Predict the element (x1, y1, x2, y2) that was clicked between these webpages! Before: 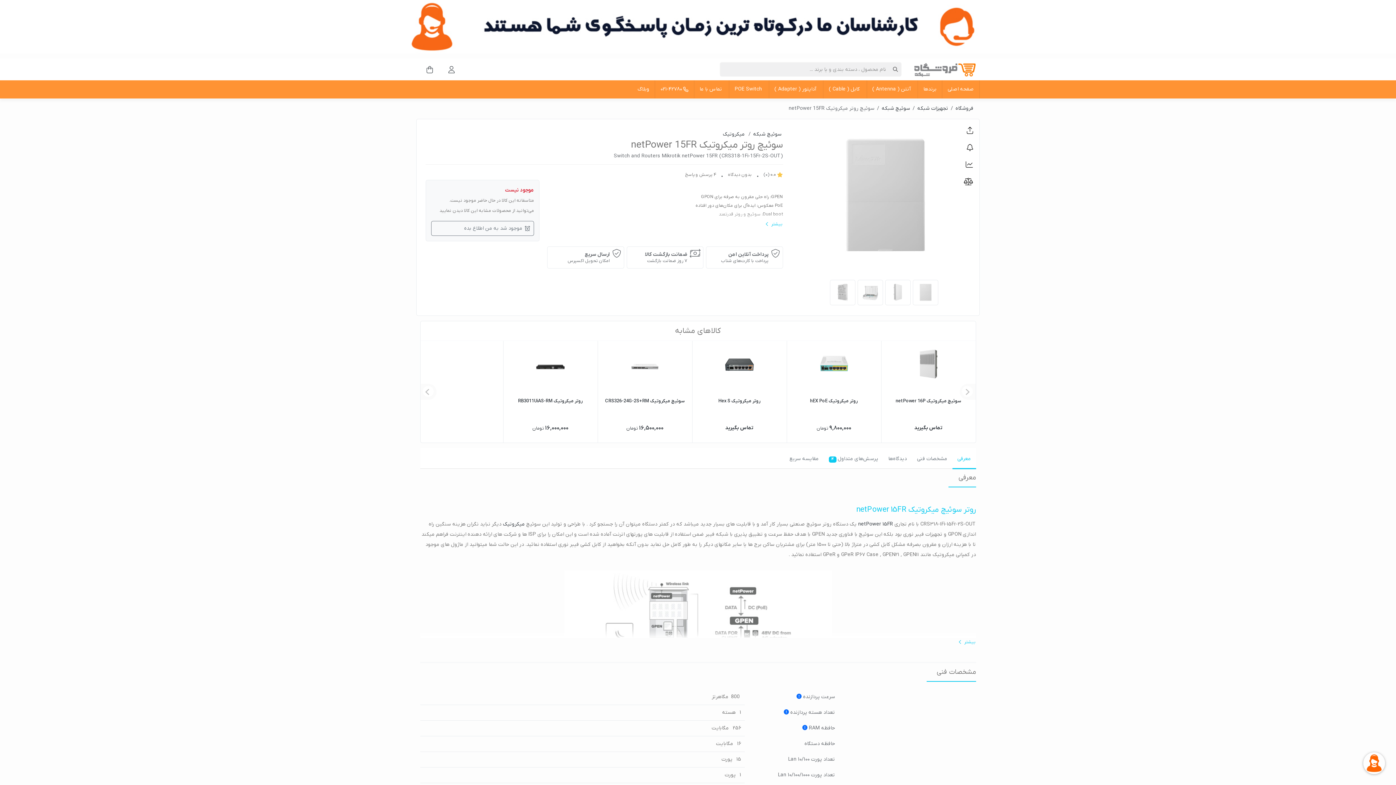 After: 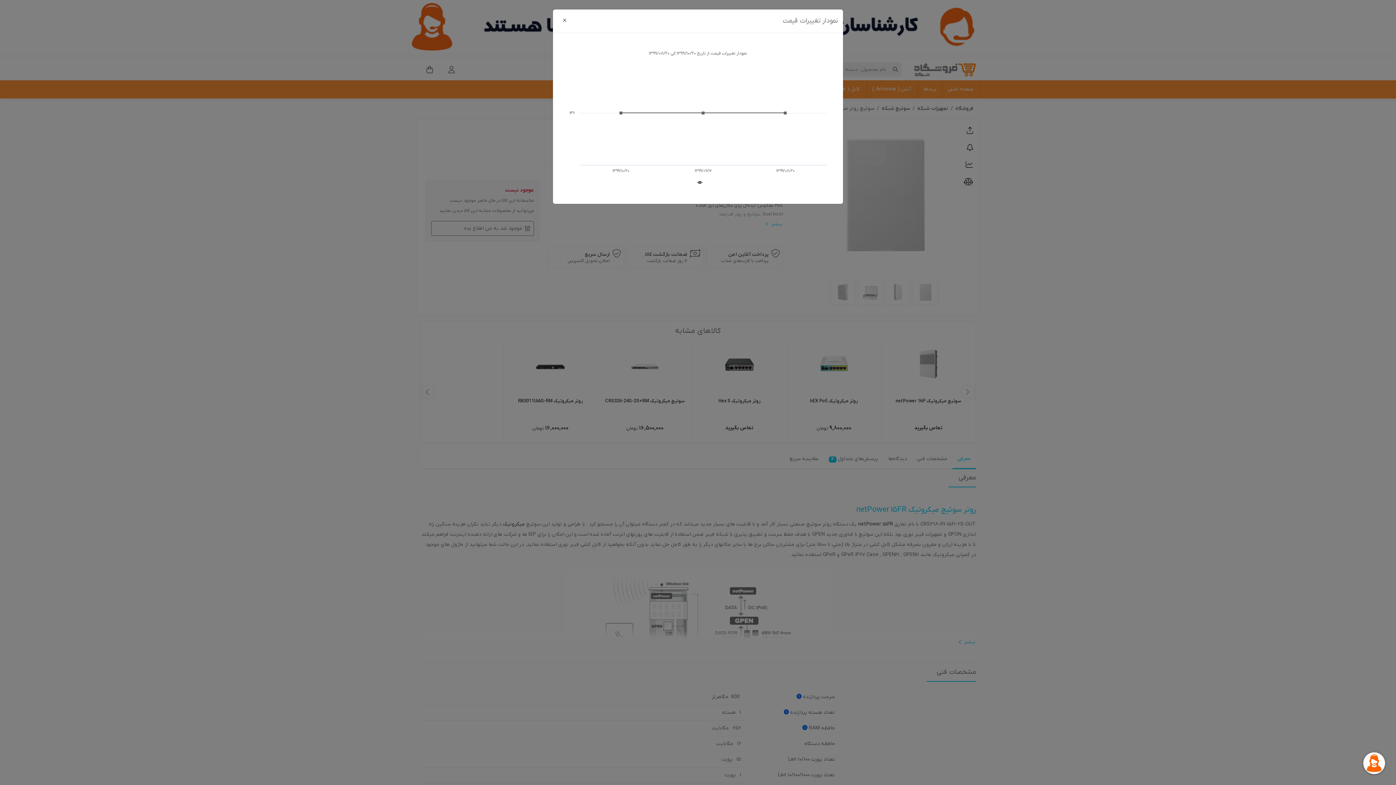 Action: bbox: (964, 158, 975, 170)